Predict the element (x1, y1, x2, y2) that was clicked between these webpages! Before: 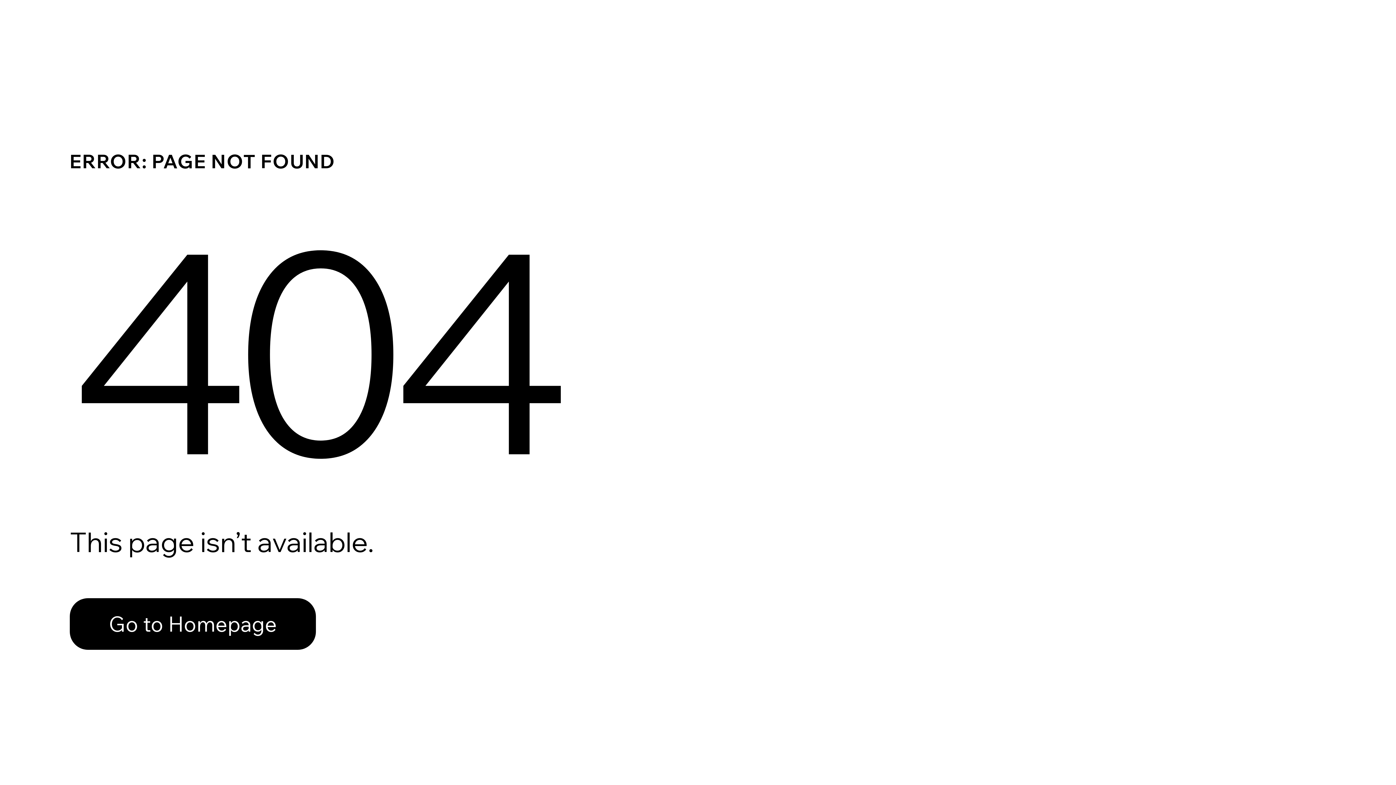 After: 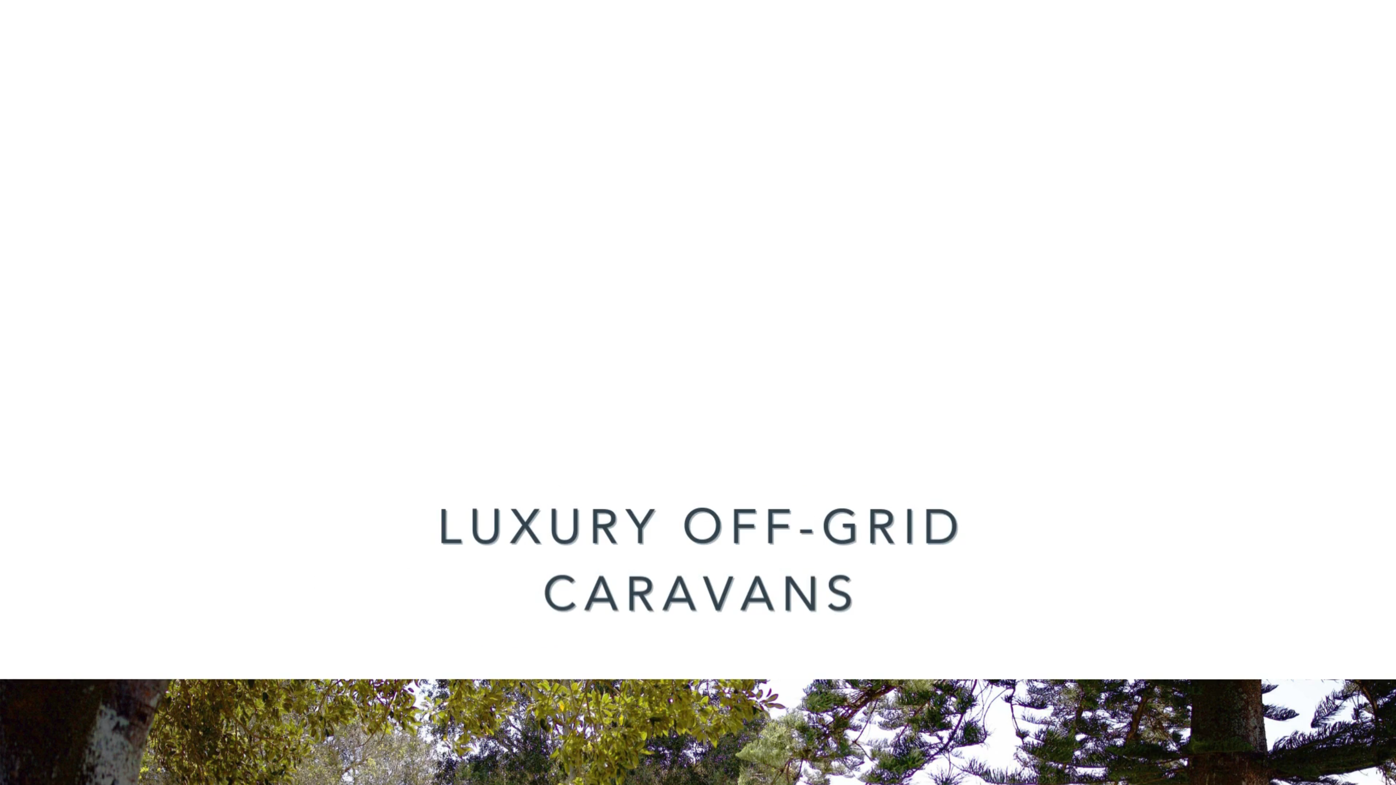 Action: label: Go to Homepage bbox: (69, 582, 768, 659)